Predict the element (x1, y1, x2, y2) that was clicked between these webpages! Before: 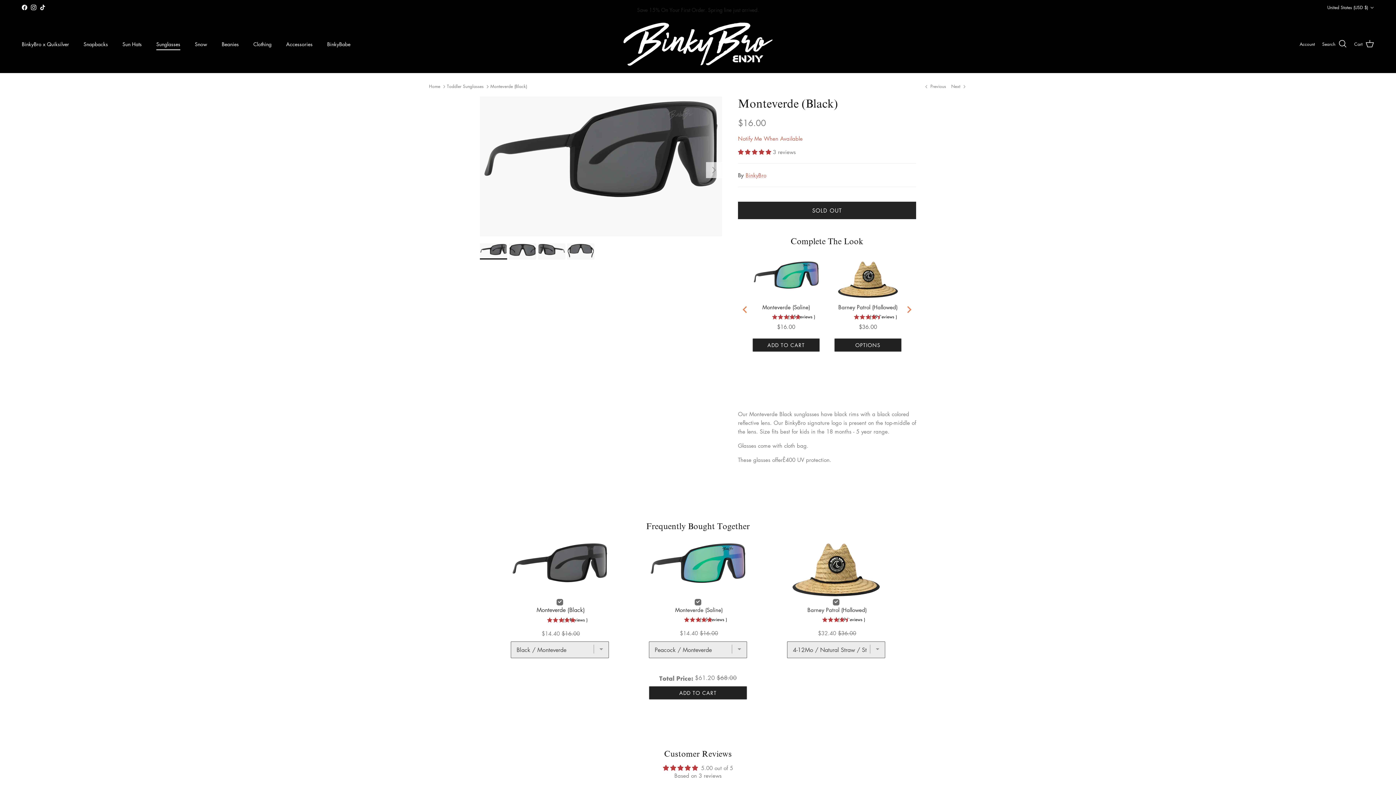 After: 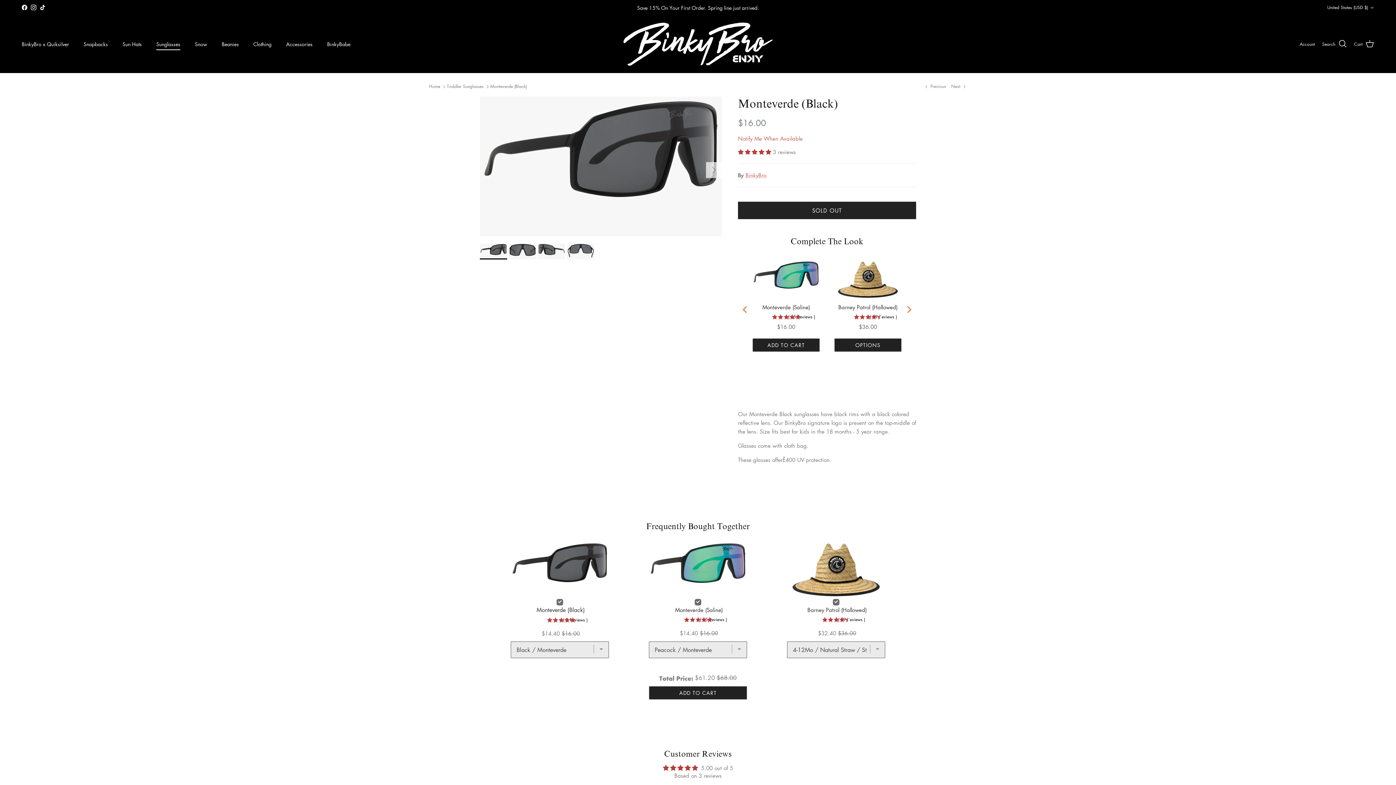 Action: label: TikTok bbox: (40, 4, 45, 10)